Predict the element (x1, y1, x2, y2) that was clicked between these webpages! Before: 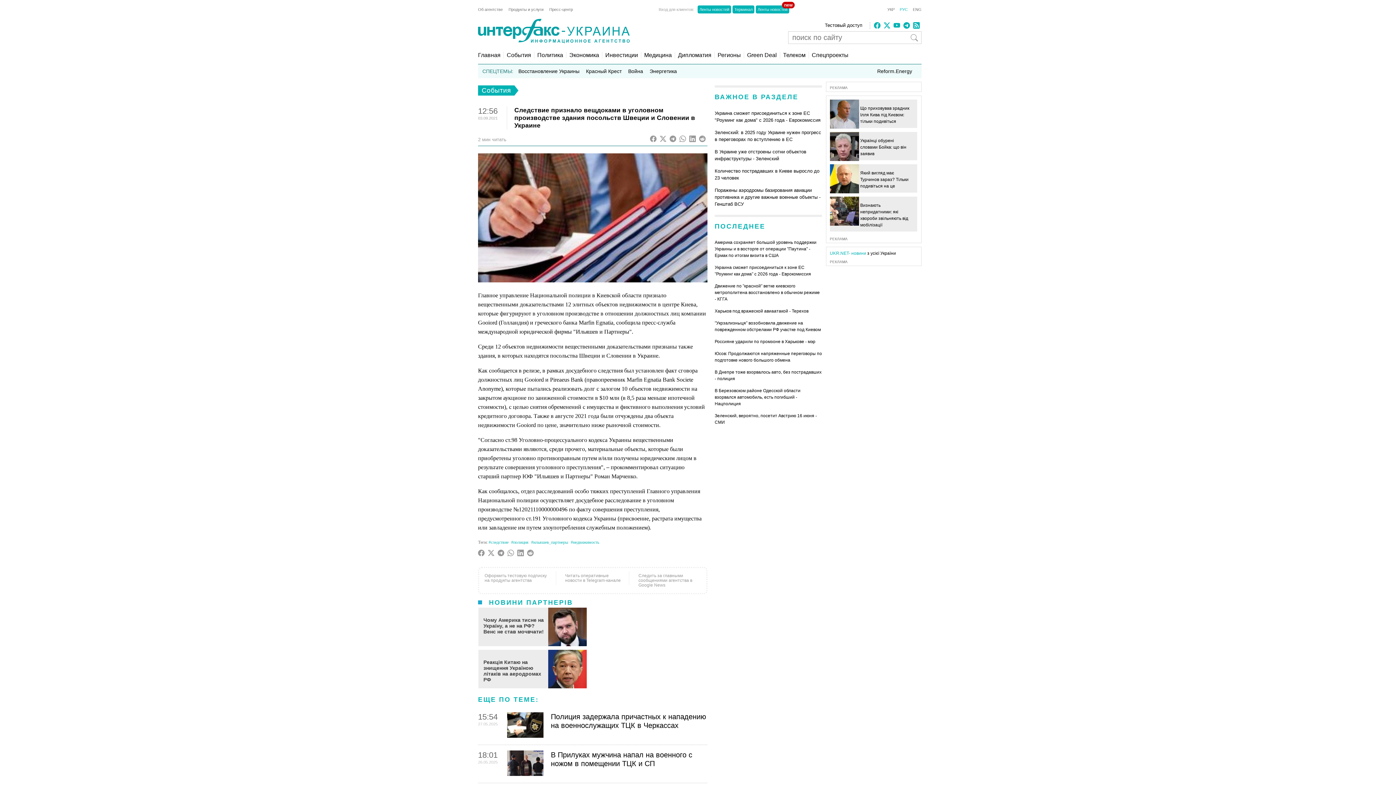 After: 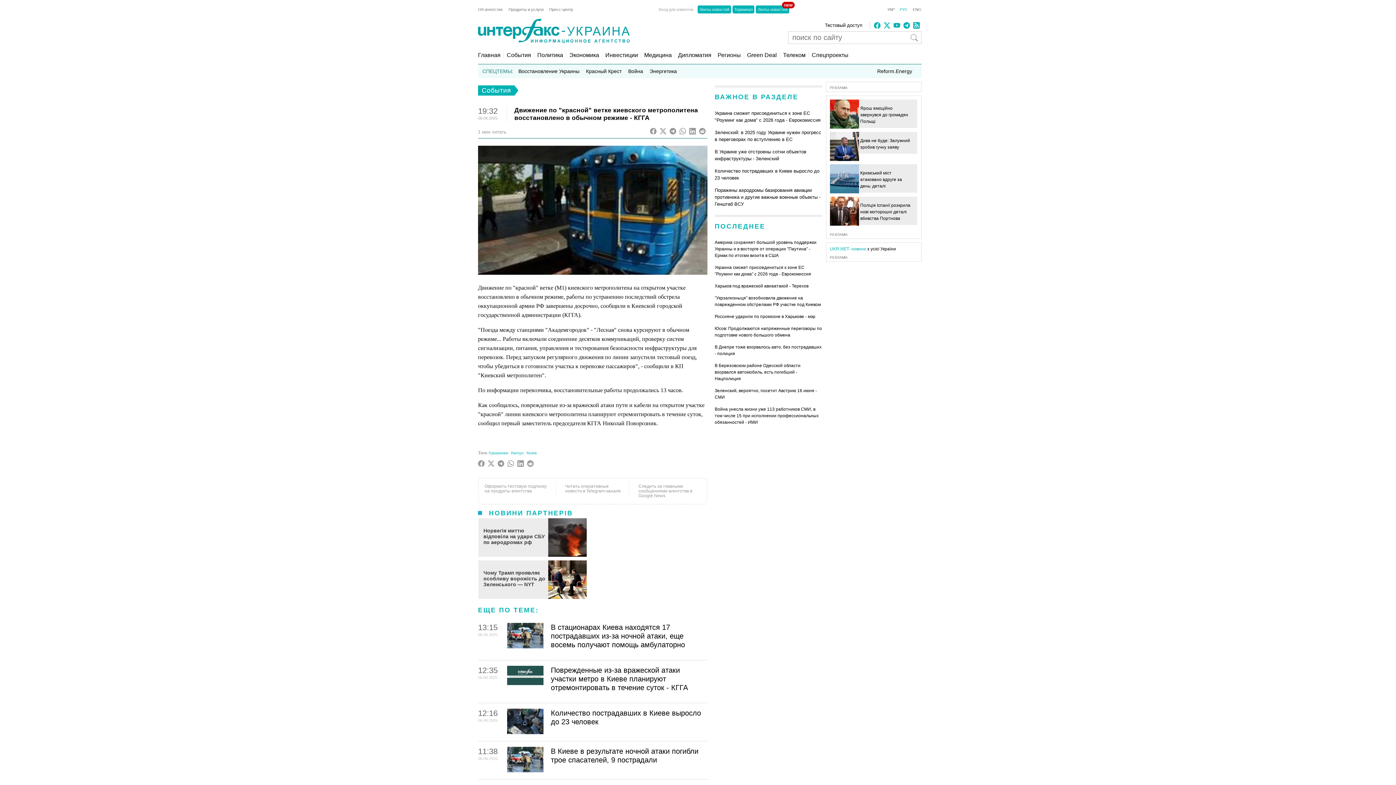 Action: label: Движение по "красной" ветке киевского метрополитена восстановлено в обычном режиме - КГГА bbox: (714, 374, 819, 392)